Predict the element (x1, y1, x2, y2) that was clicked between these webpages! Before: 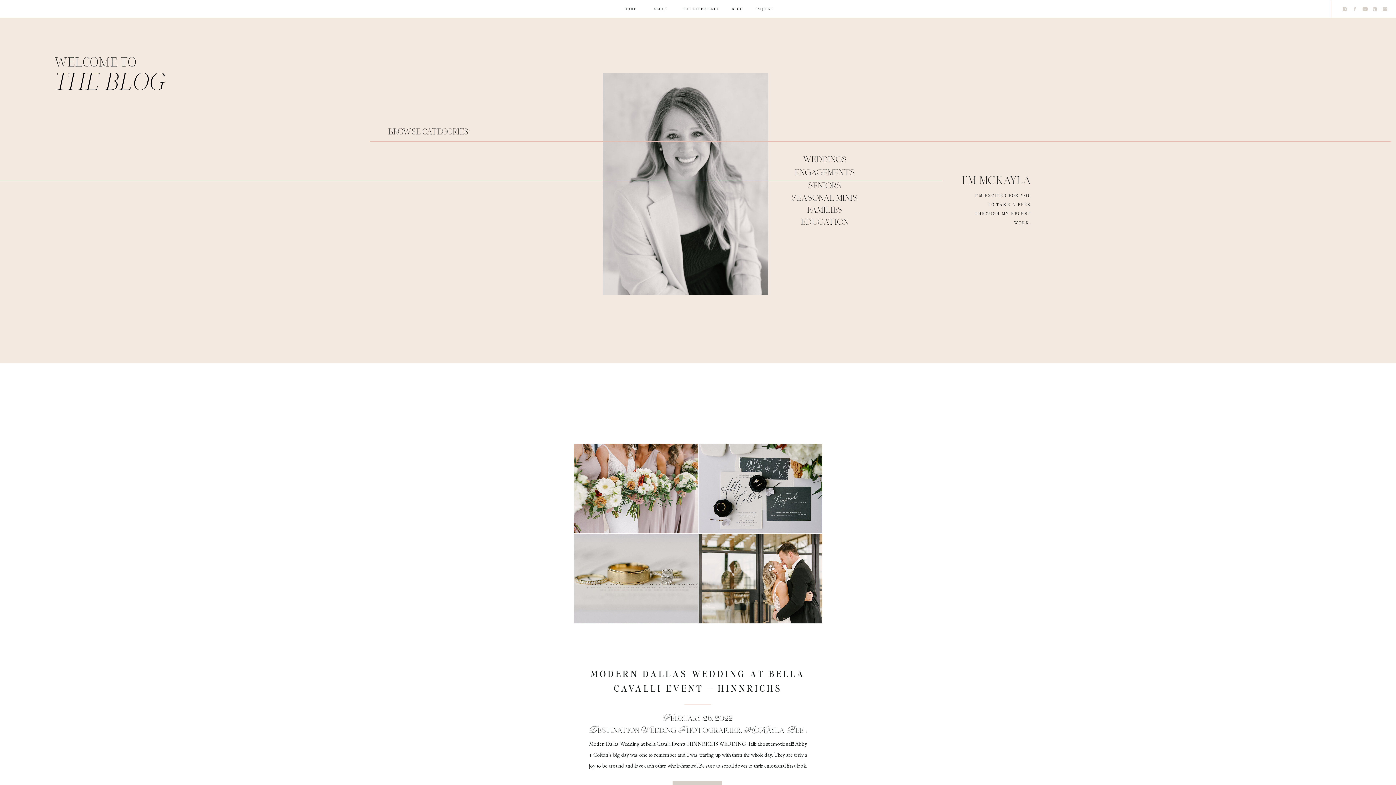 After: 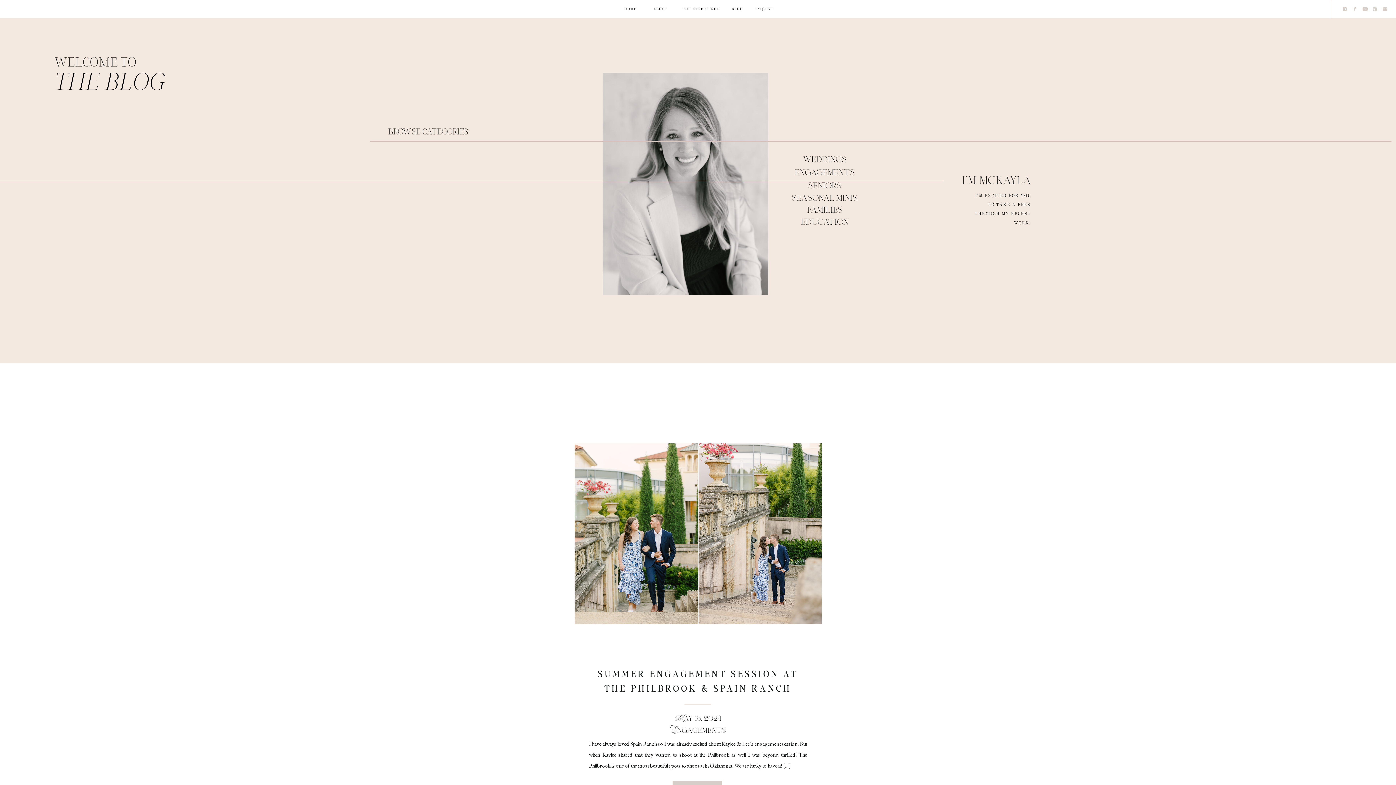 Action: bbox: (782, 165, 868, 180) label: engagements


